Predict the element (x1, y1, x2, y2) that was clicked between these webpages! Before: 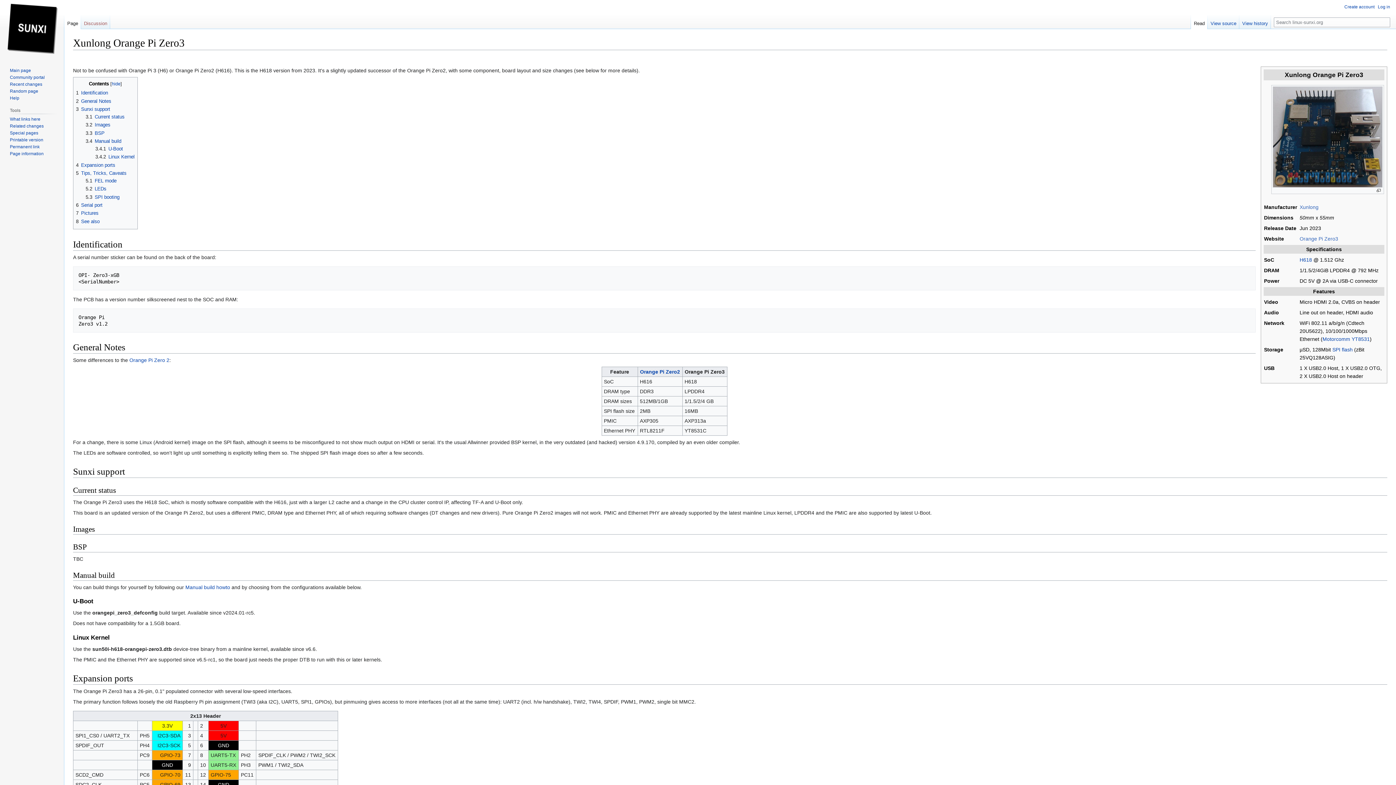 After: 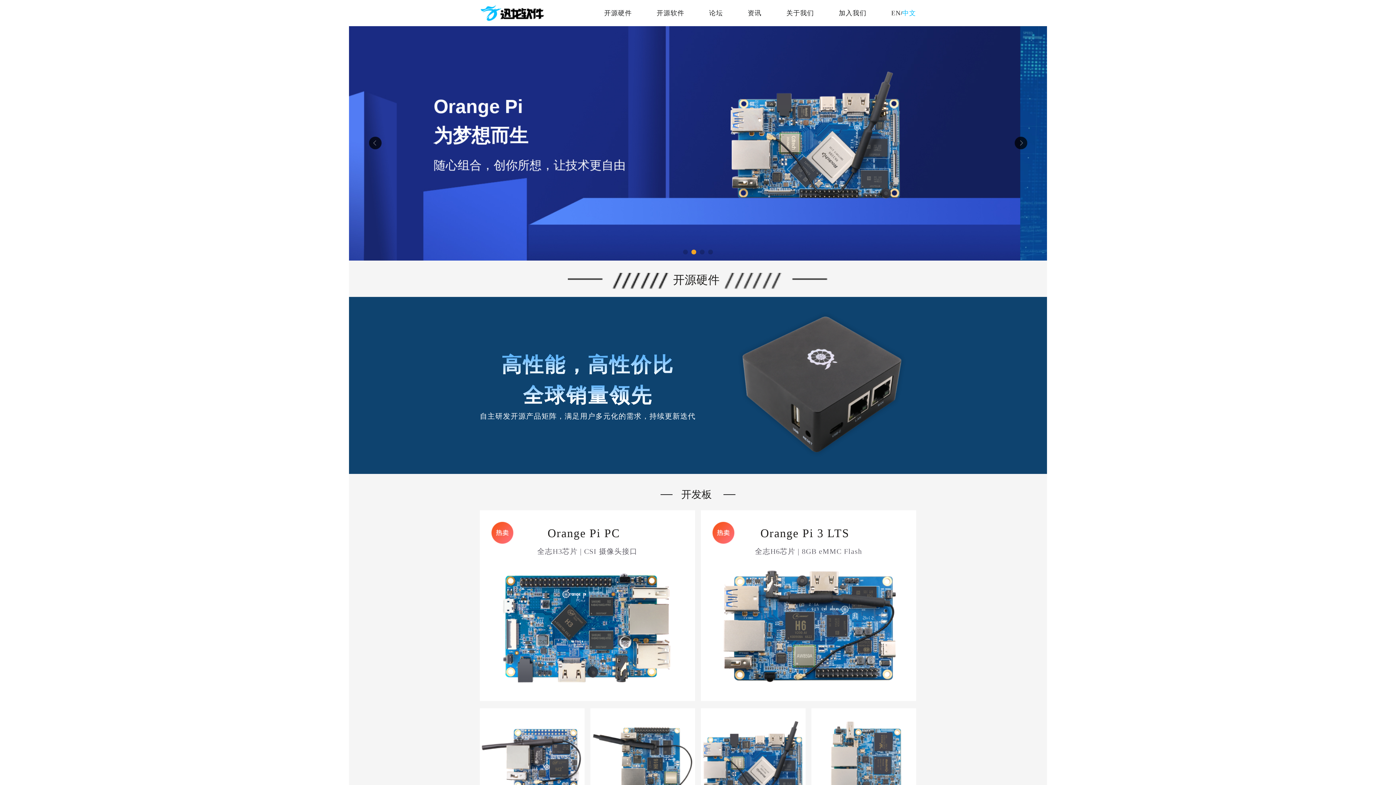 Action: label: Xunlong bbox: (1300, 204, 1323, 210)